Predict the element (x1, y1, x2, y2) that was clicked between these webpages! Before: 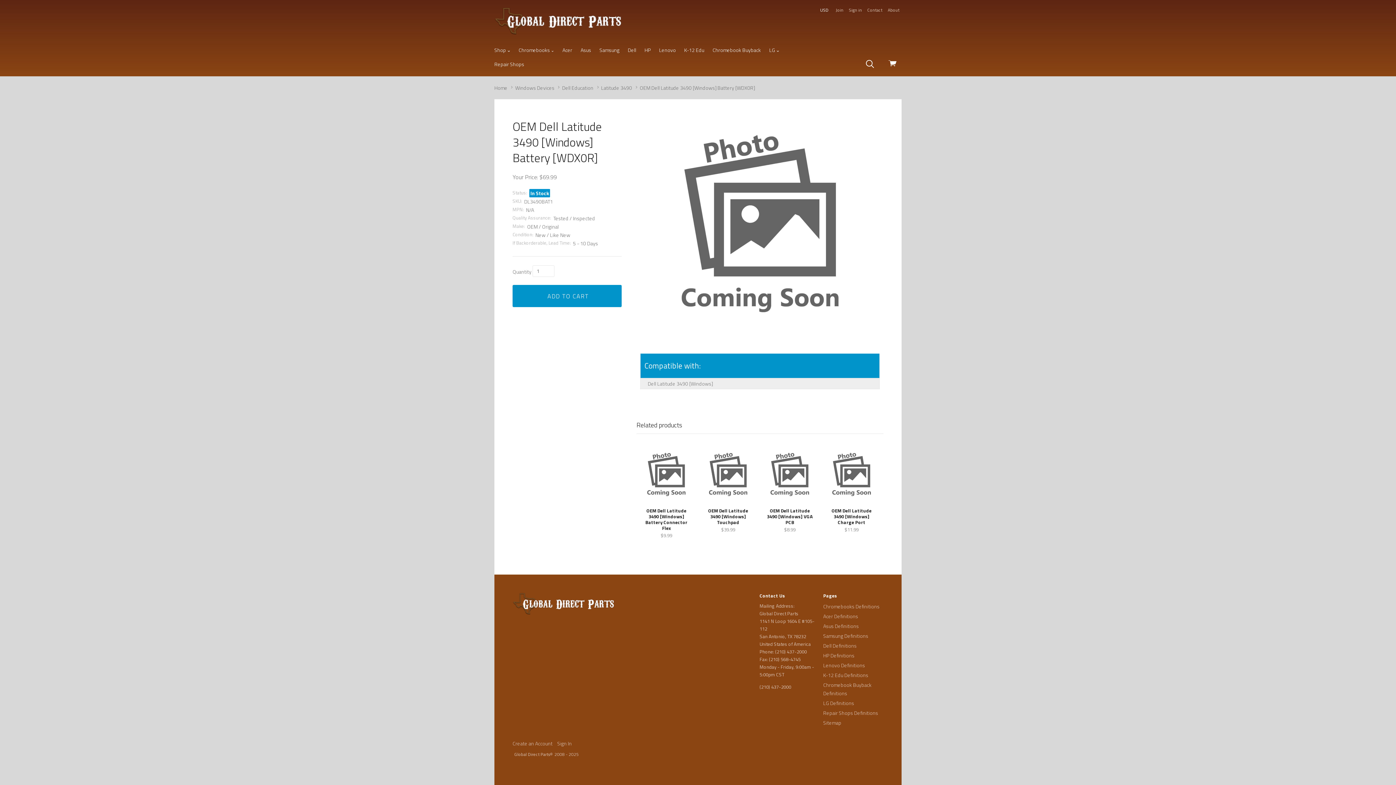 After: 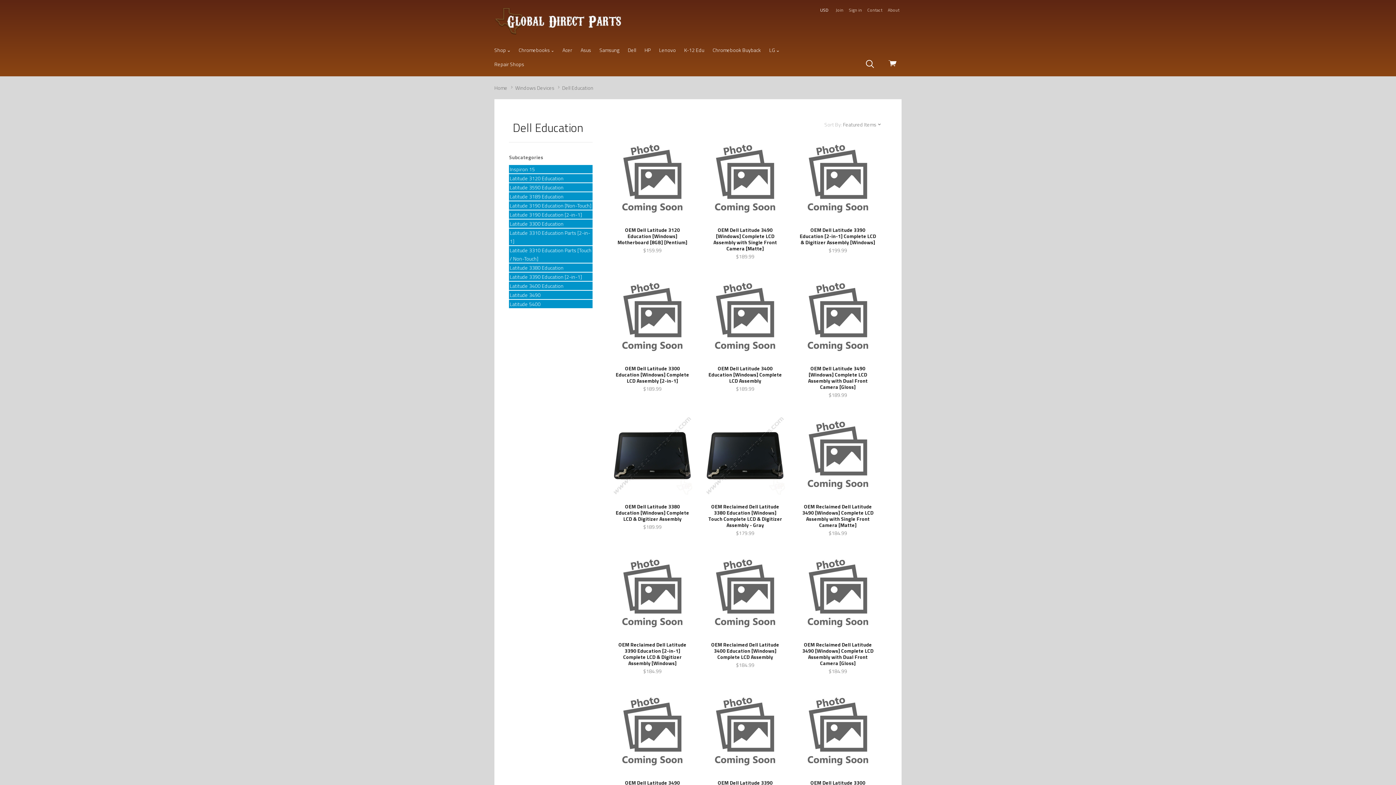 Action: label: Dell Education bbox: (562, 84, 593, 91)